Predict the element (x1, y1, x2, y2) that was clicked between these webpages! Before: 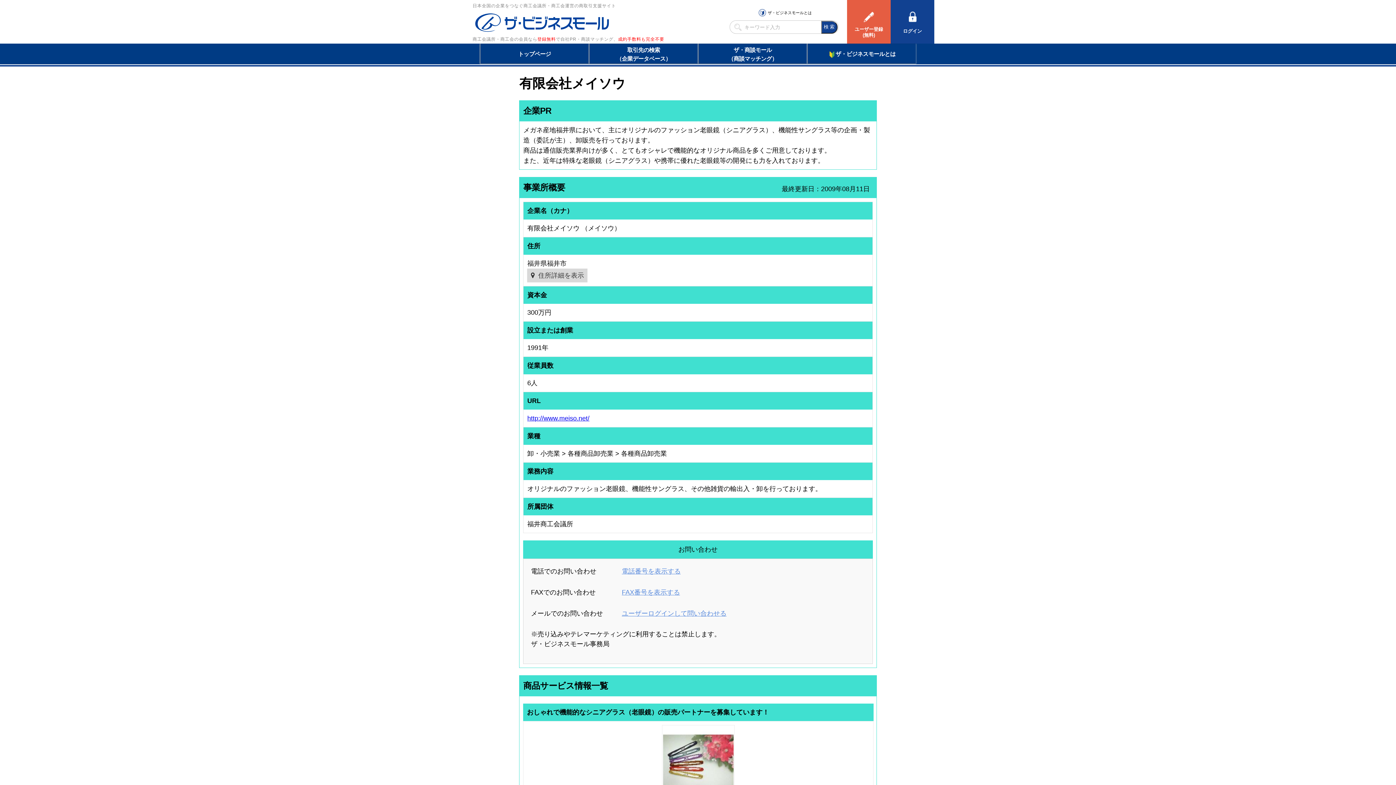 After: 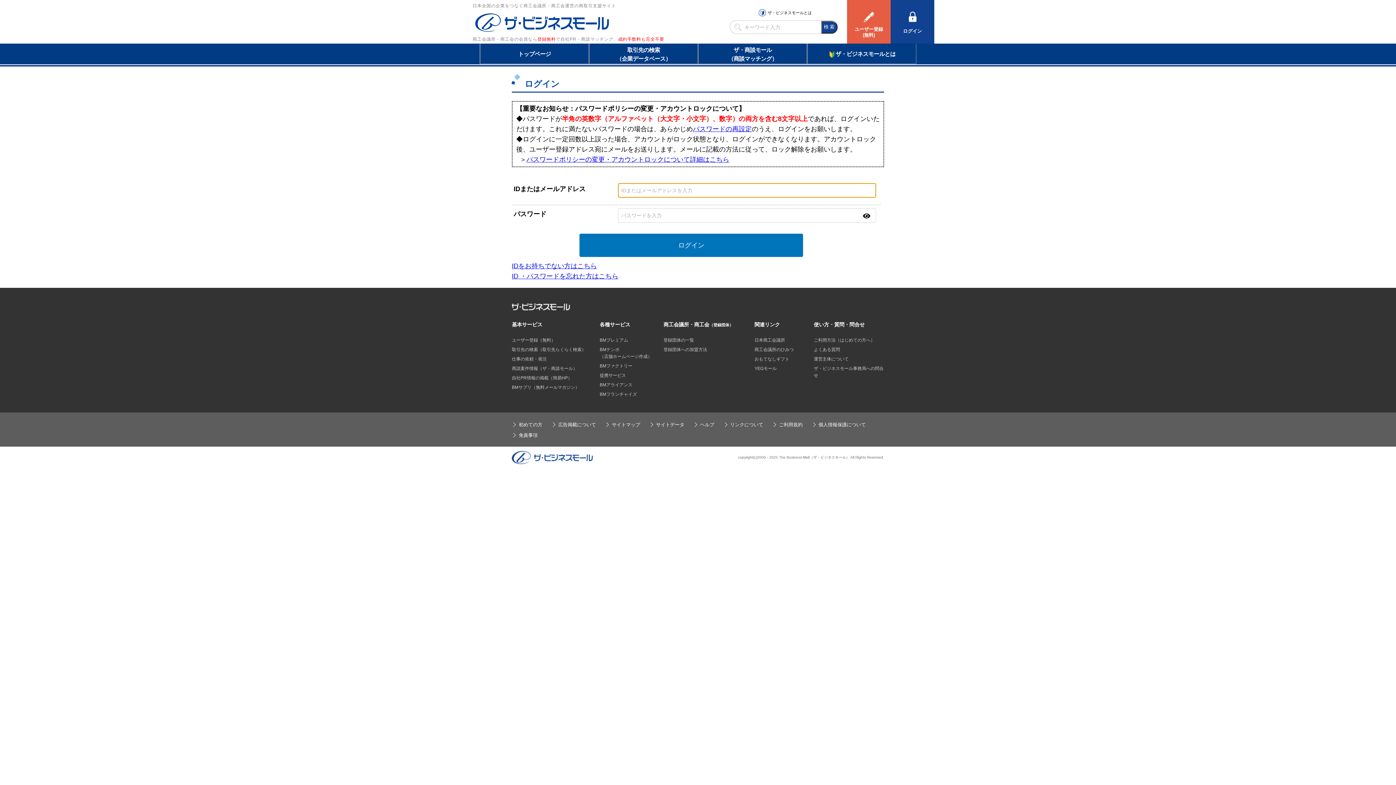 Action: label: ログイン bbox: (890, 0, 934, 43)